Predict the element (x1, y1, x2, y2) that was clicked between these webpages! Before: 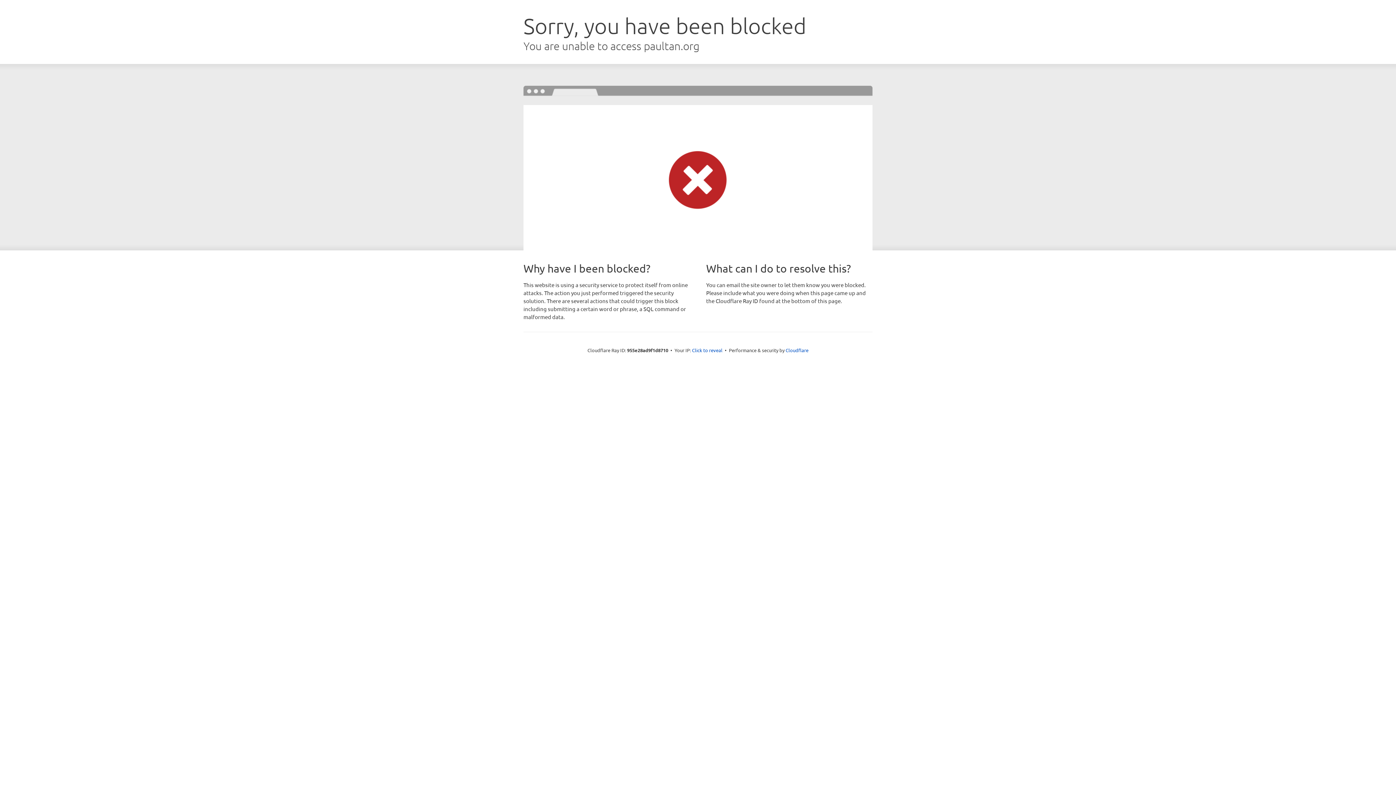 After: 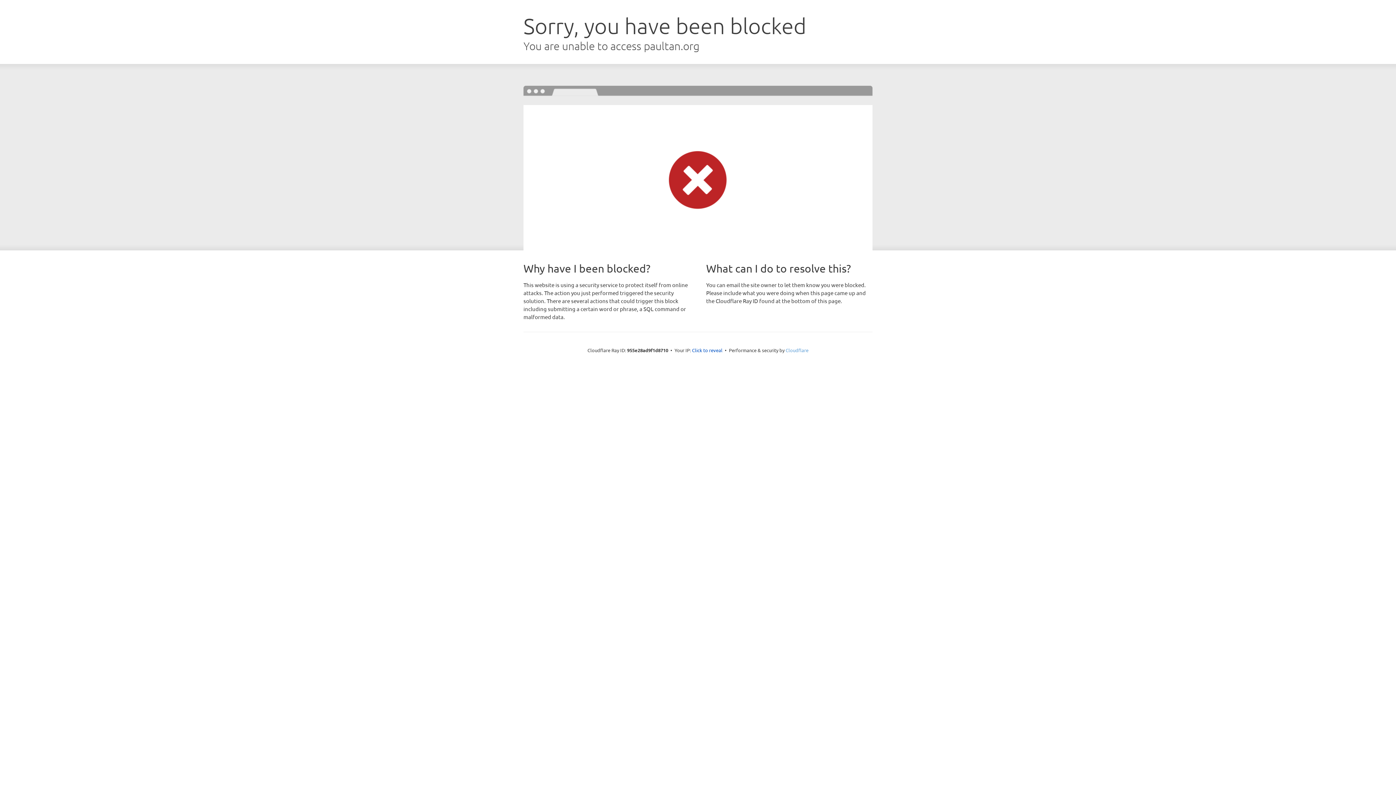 Action: label: Cloudflare bbox: (785, 347, 808, 353)